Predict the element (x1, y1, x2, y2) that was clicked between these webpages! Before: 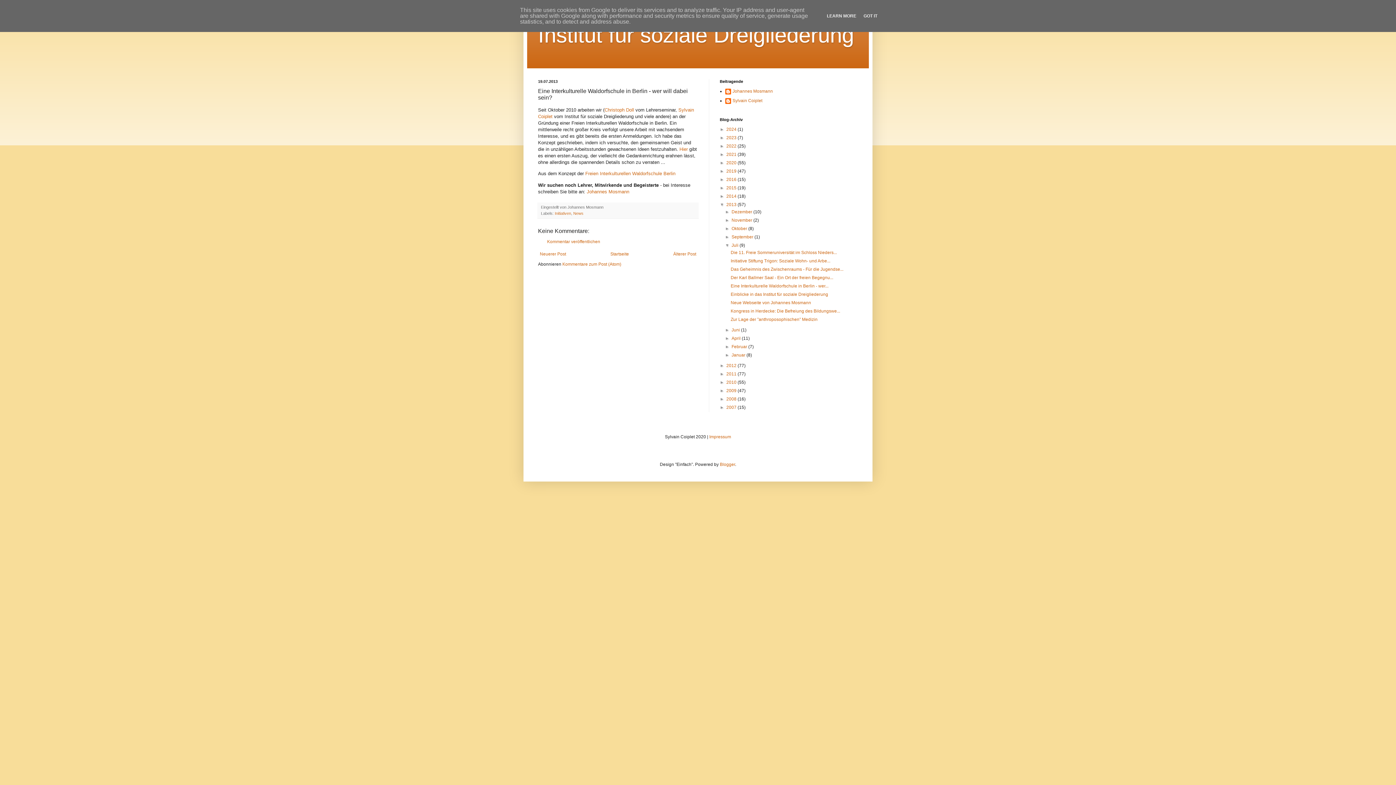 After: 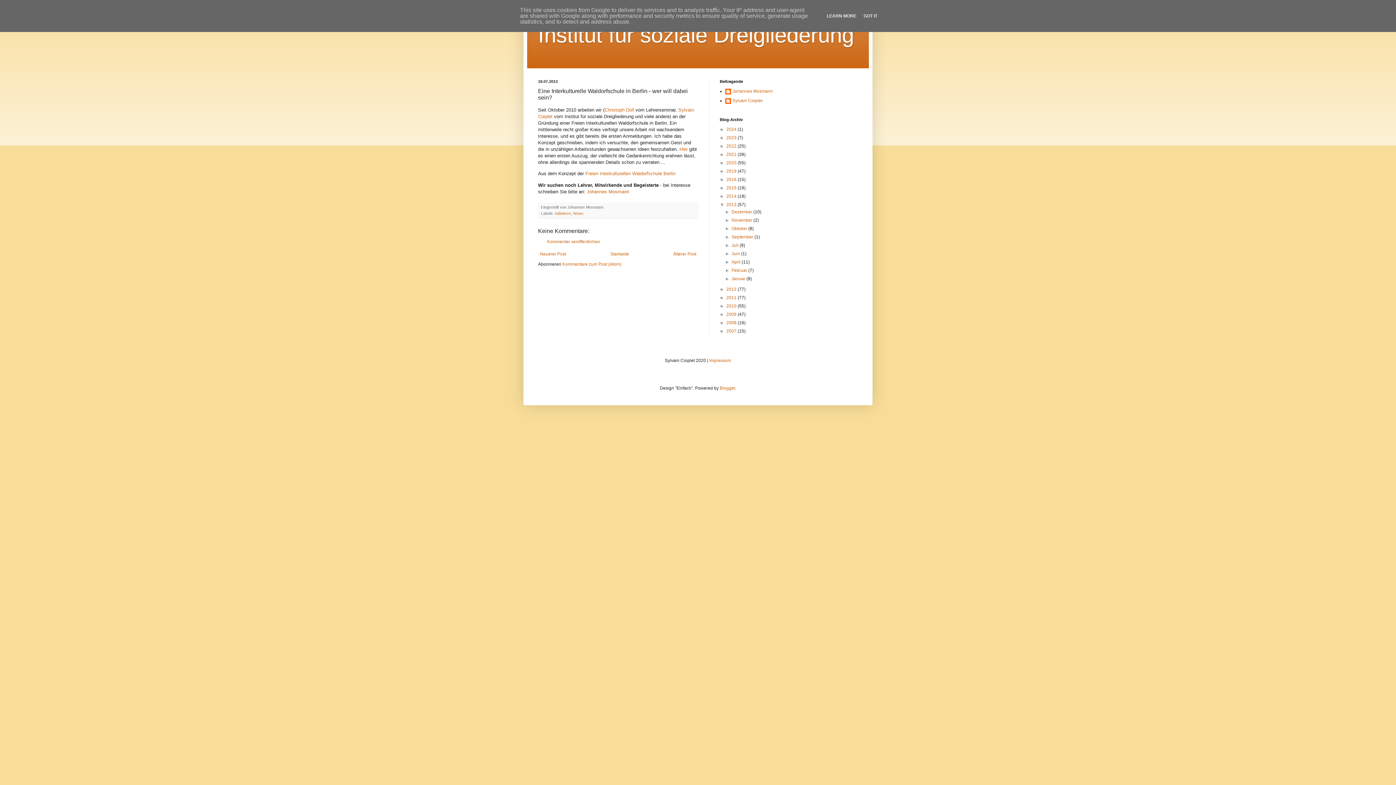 Action: bbox: (725, 242, 731, 248) label: ▼  